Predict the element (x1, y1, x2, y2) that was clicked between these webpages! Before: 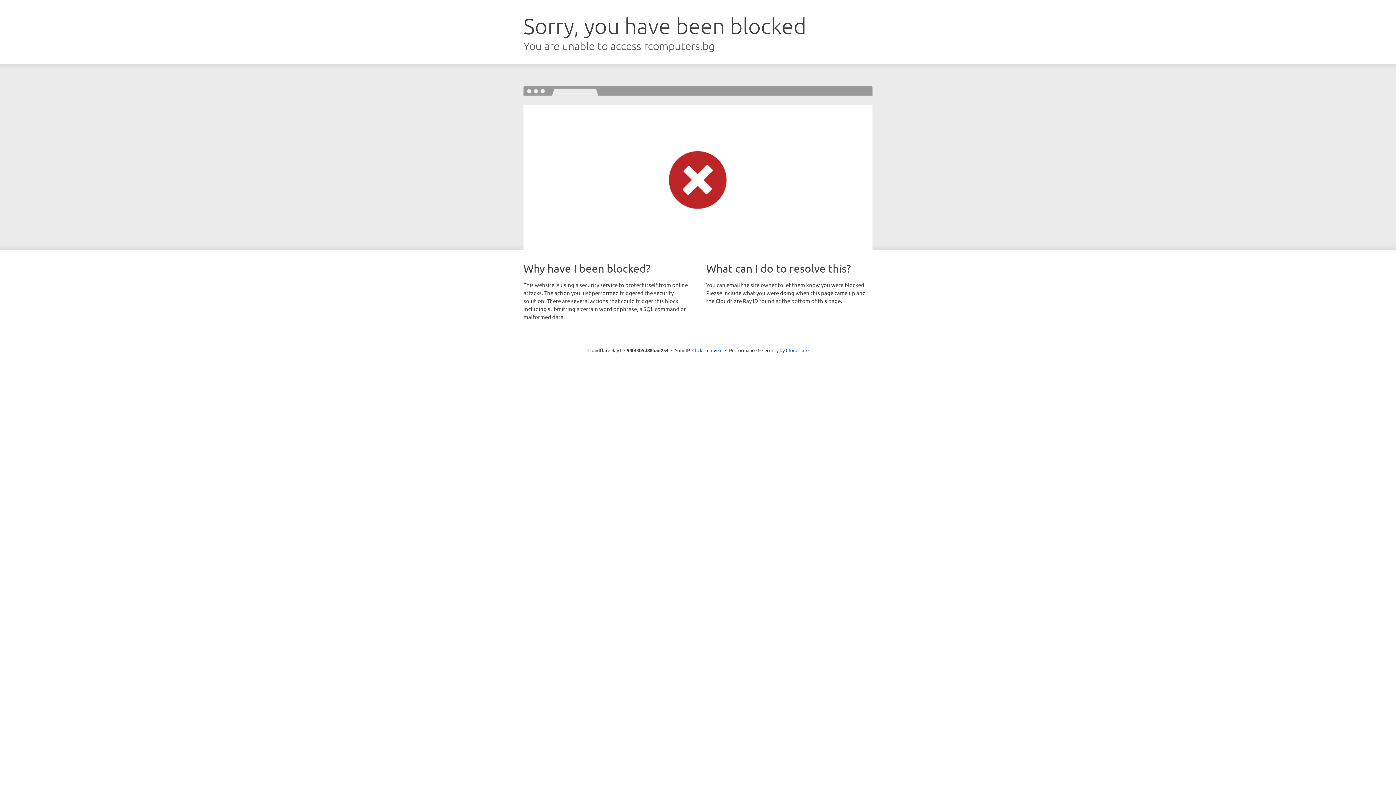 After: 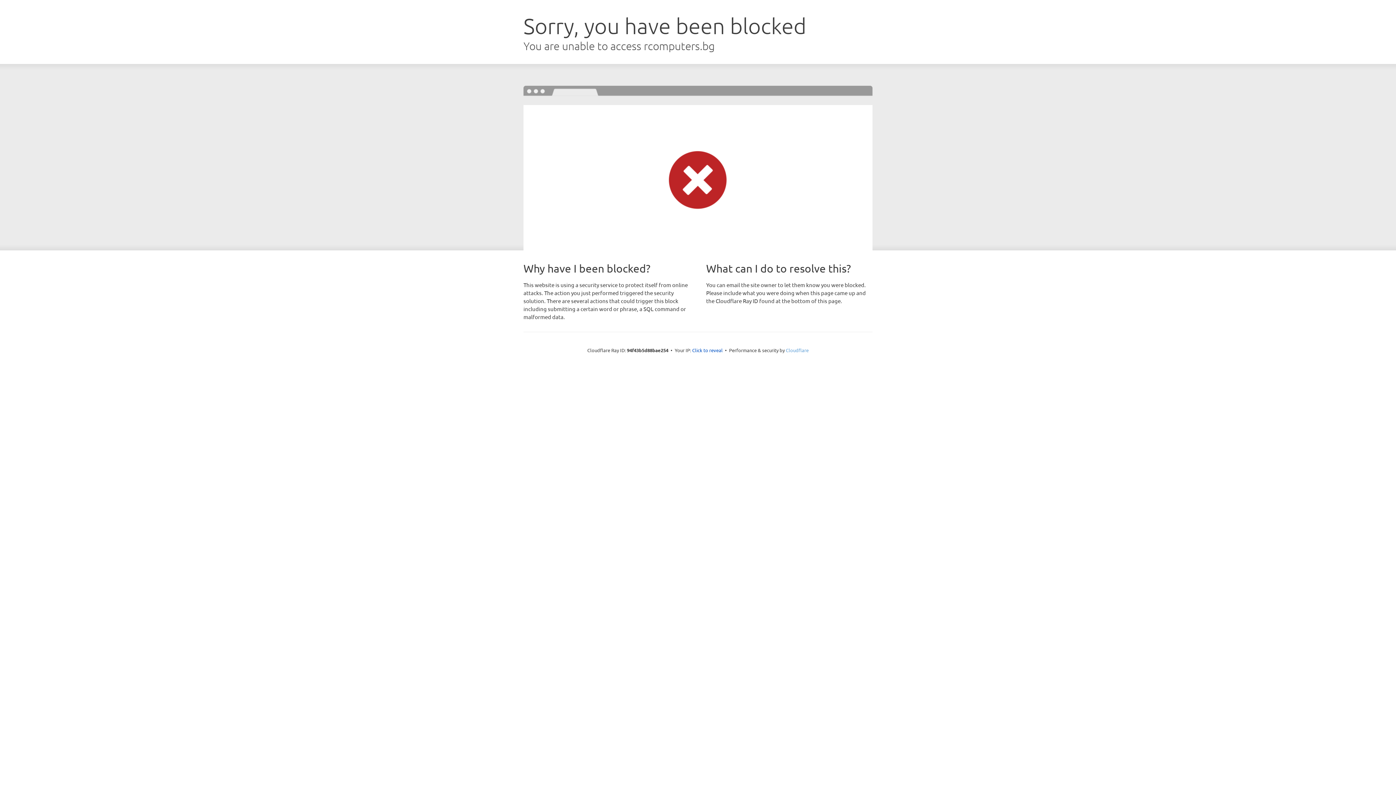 Action: label: Cloudflare bbox: (786, 347, 808, 353)